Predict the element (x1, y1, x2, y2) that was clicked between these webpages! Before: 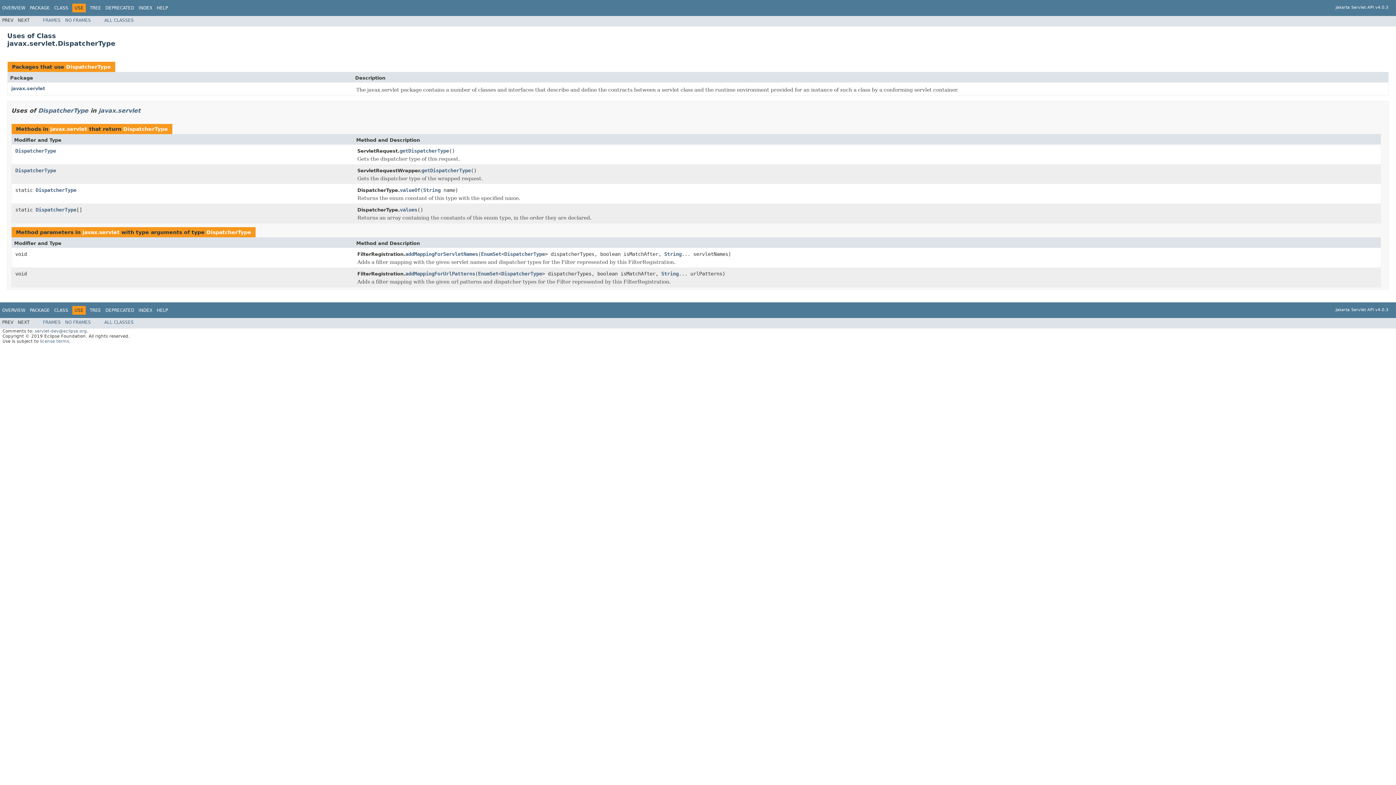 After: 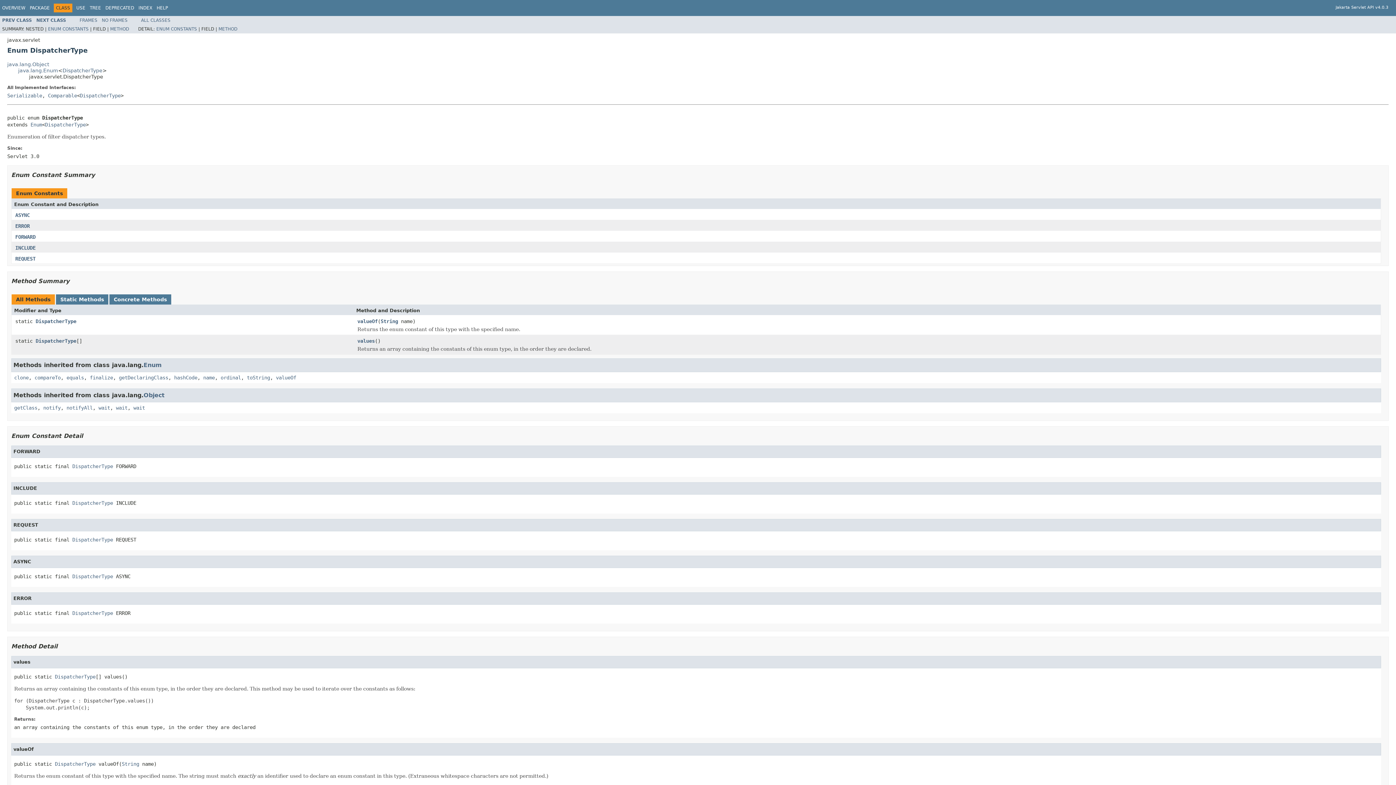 Action: label: DispatcherType bbox: (123, 126, 168, 131)